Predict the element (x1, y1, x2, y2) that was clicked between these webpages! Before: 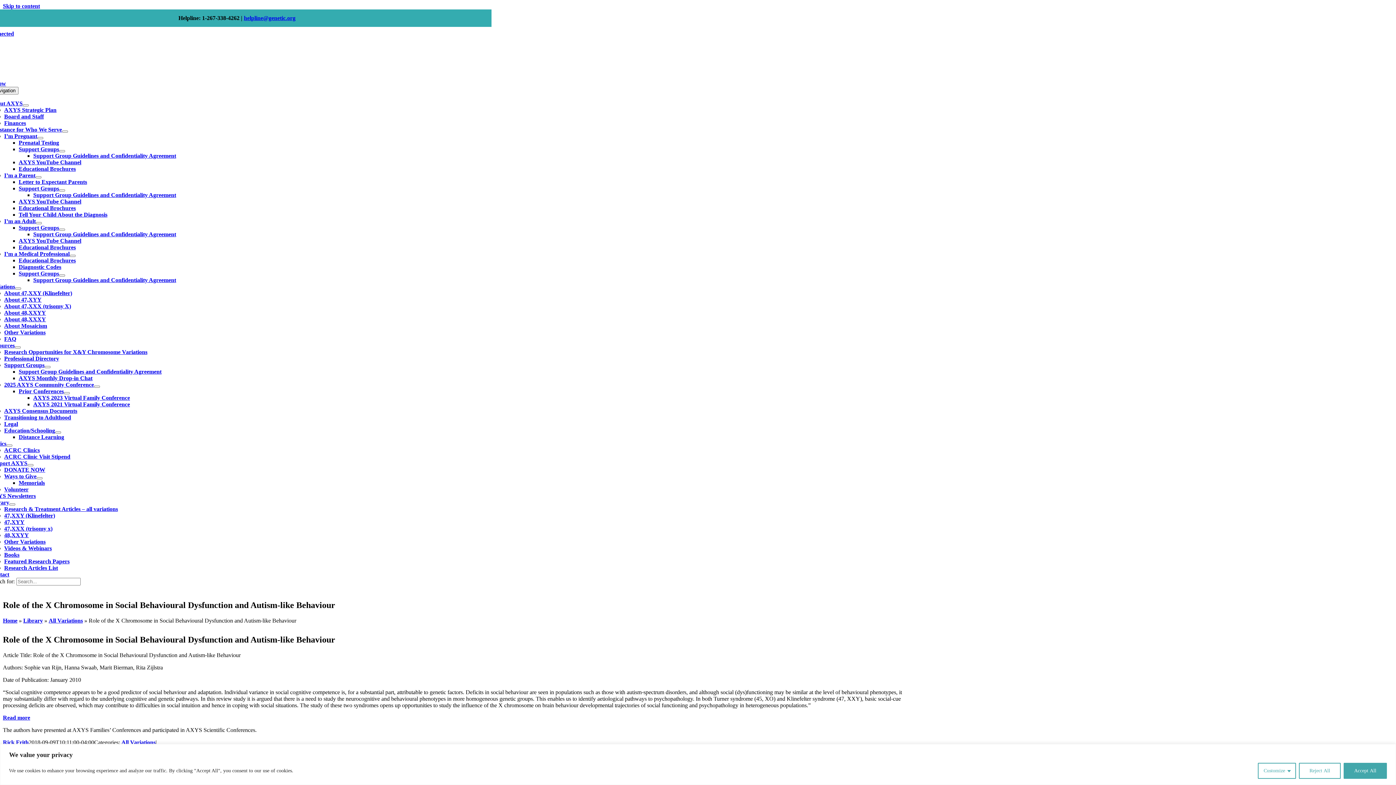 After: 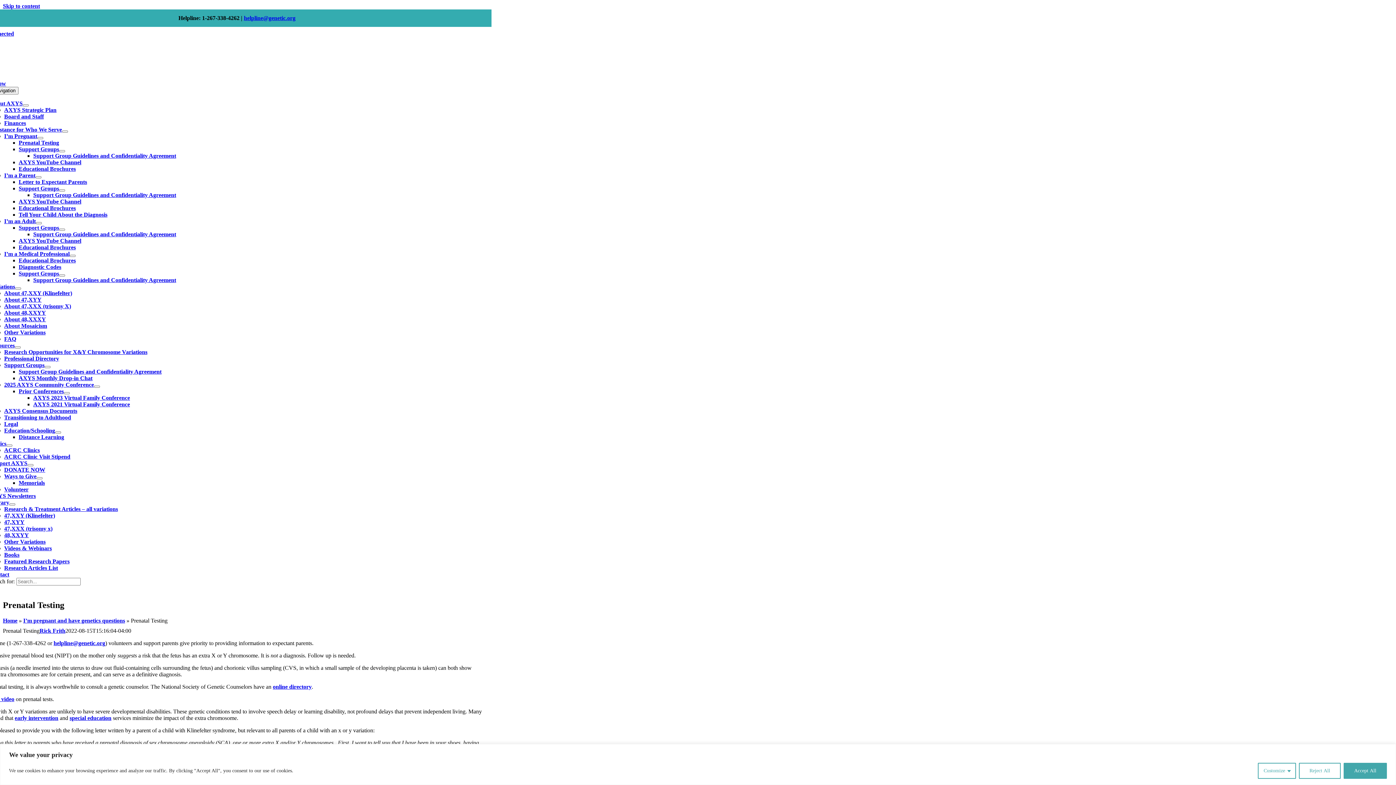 Action: label: Prenatal Testing bbox: (18, 139, 59, 145)